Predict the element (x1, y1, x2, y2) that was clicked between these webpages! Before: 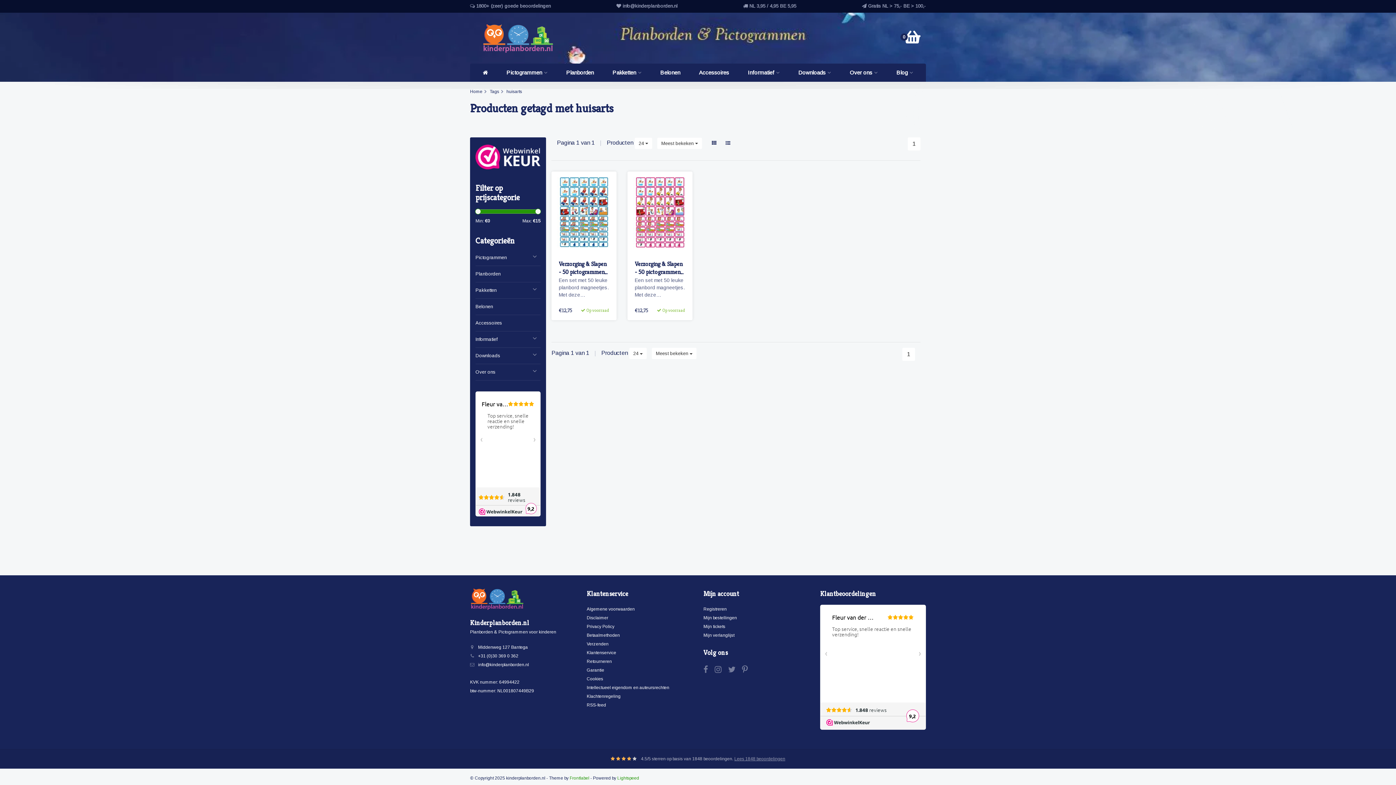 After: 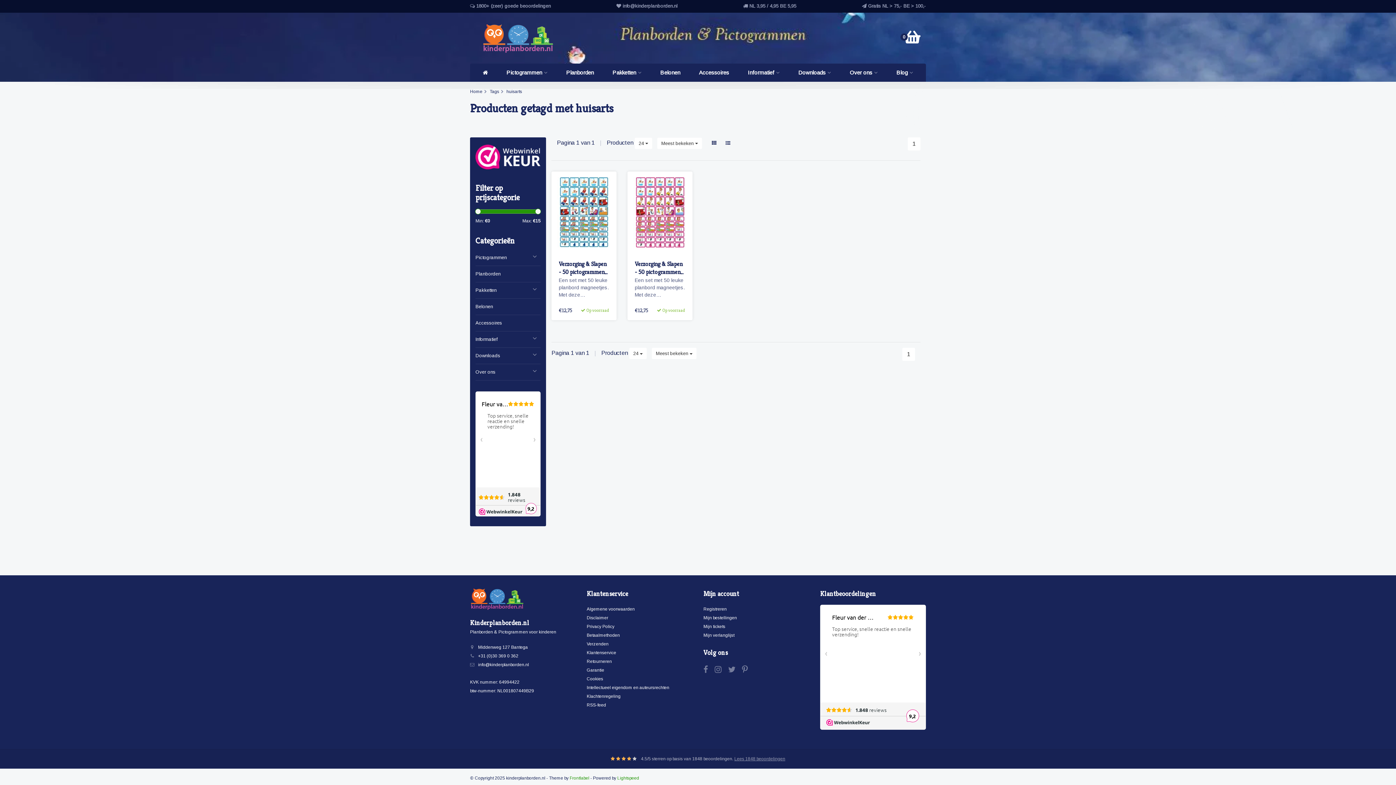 Action: bbox: (535, 208, 541, 214)